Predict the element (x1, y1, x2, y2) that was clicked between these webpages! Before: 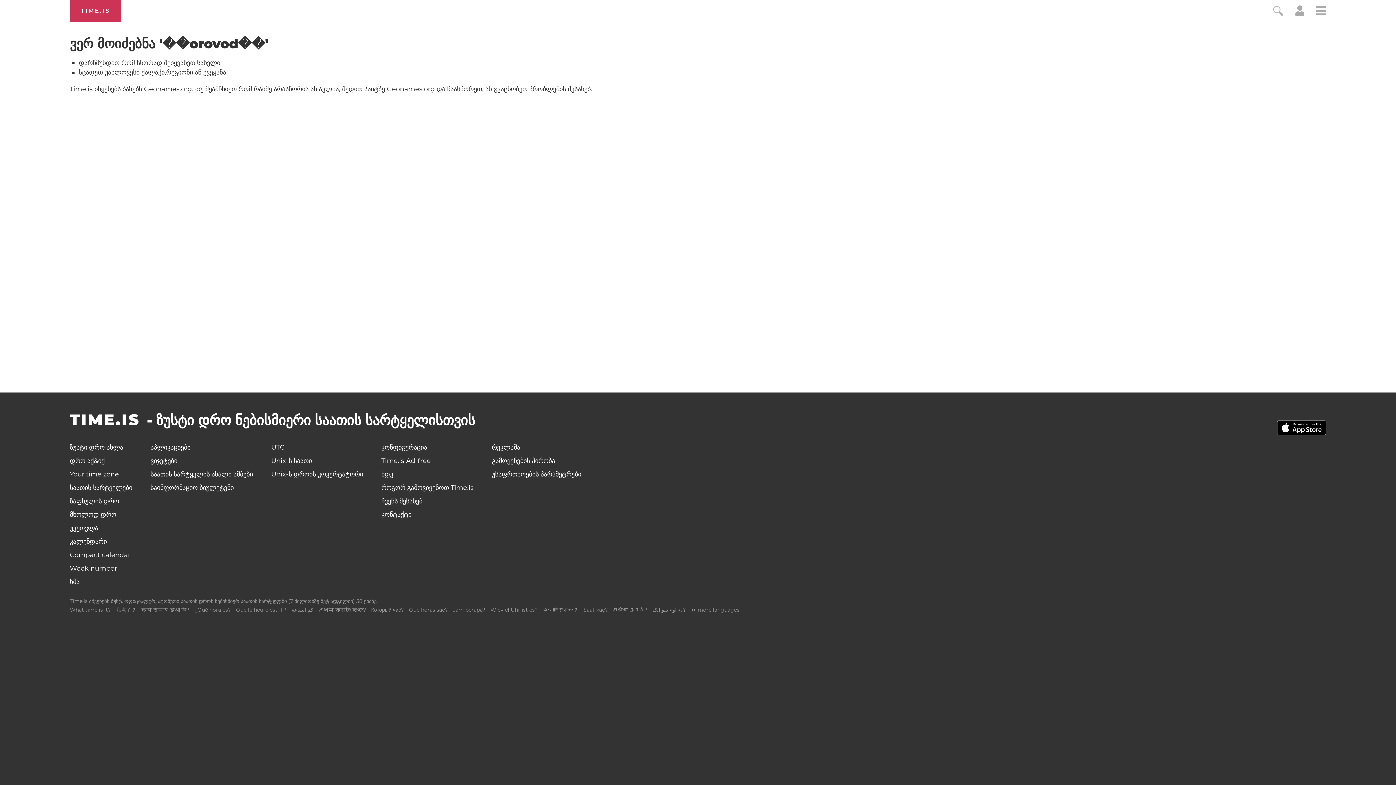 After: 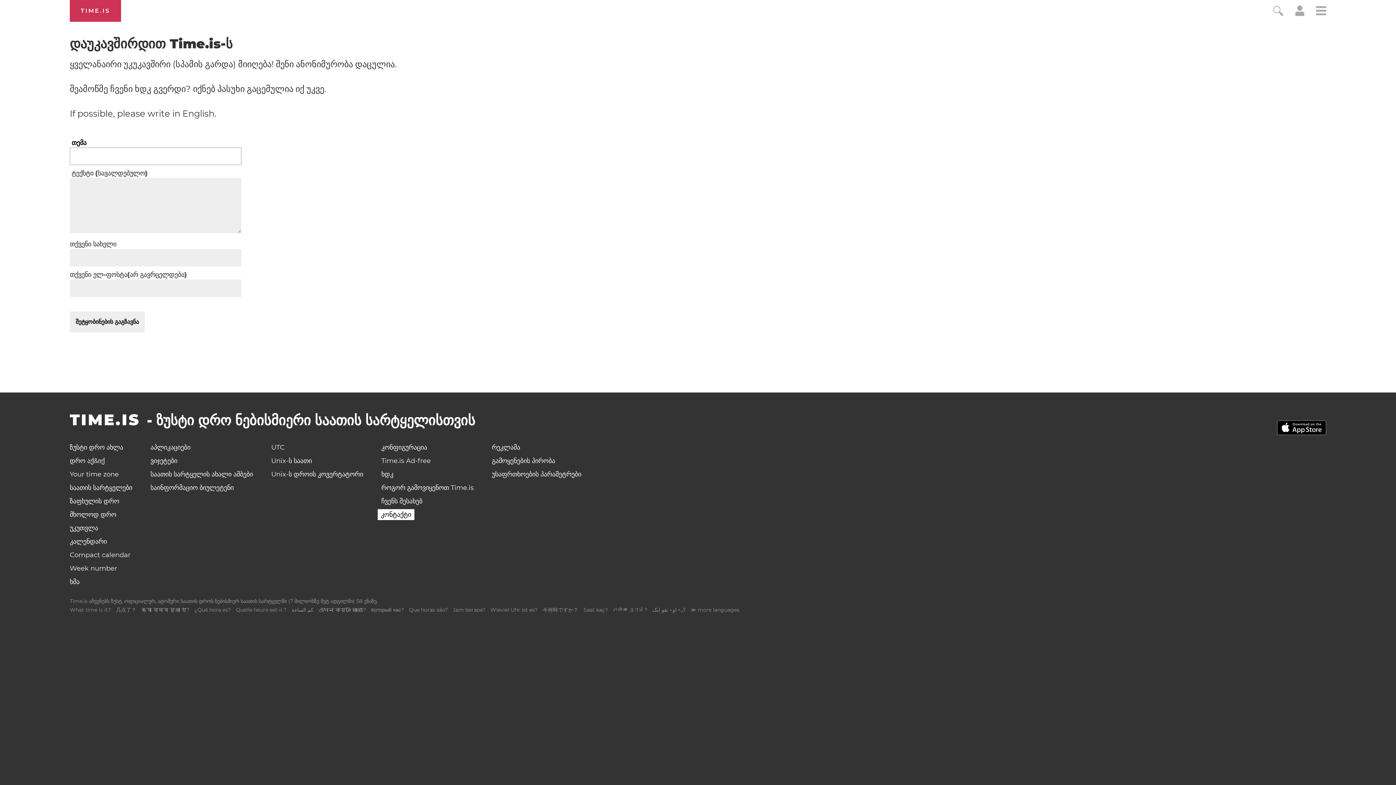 Action: label: გვაცნობეთ bbox: (493, 85, 527, 93)